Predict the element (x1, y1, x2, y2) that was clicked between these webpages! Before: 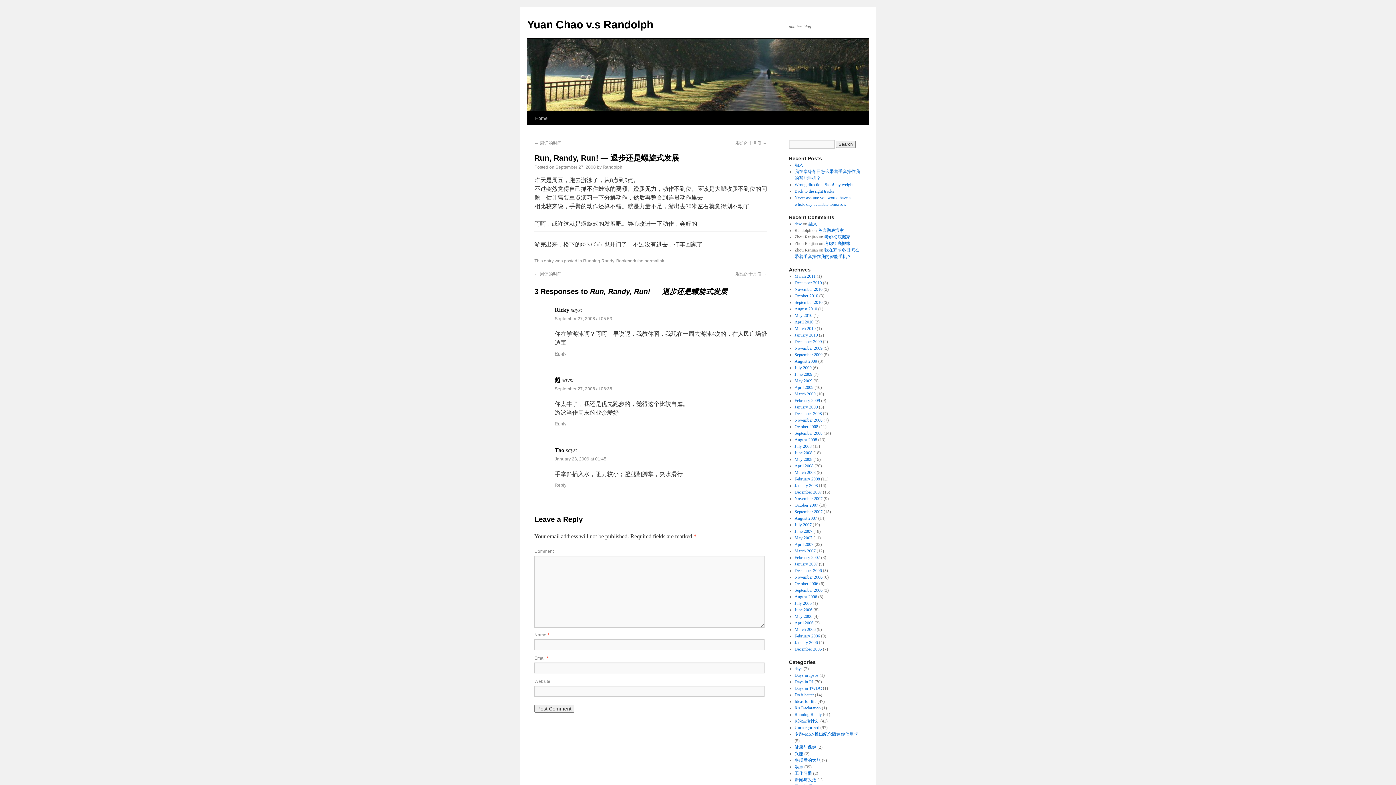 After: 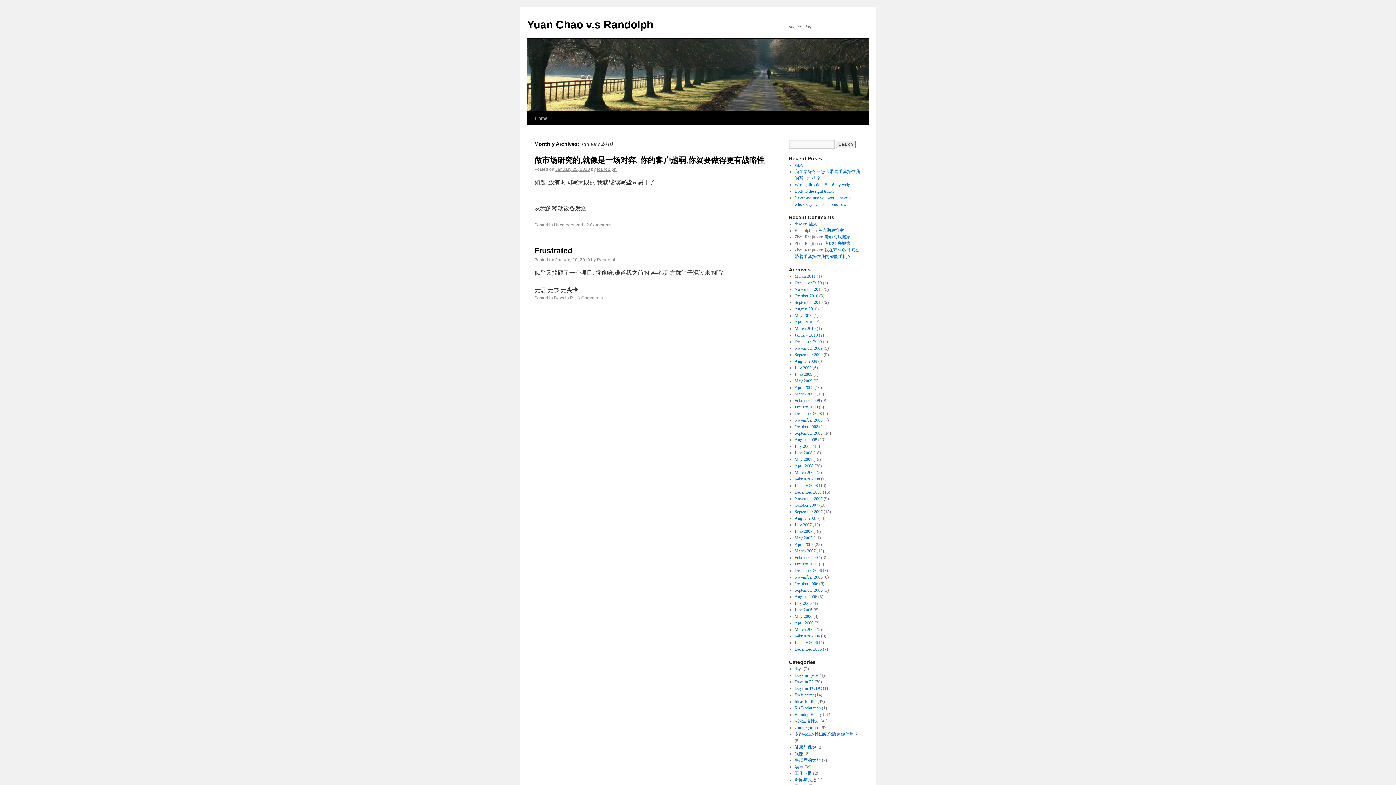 Action: bbox: (794, 332, 818, 337) label: January 2010